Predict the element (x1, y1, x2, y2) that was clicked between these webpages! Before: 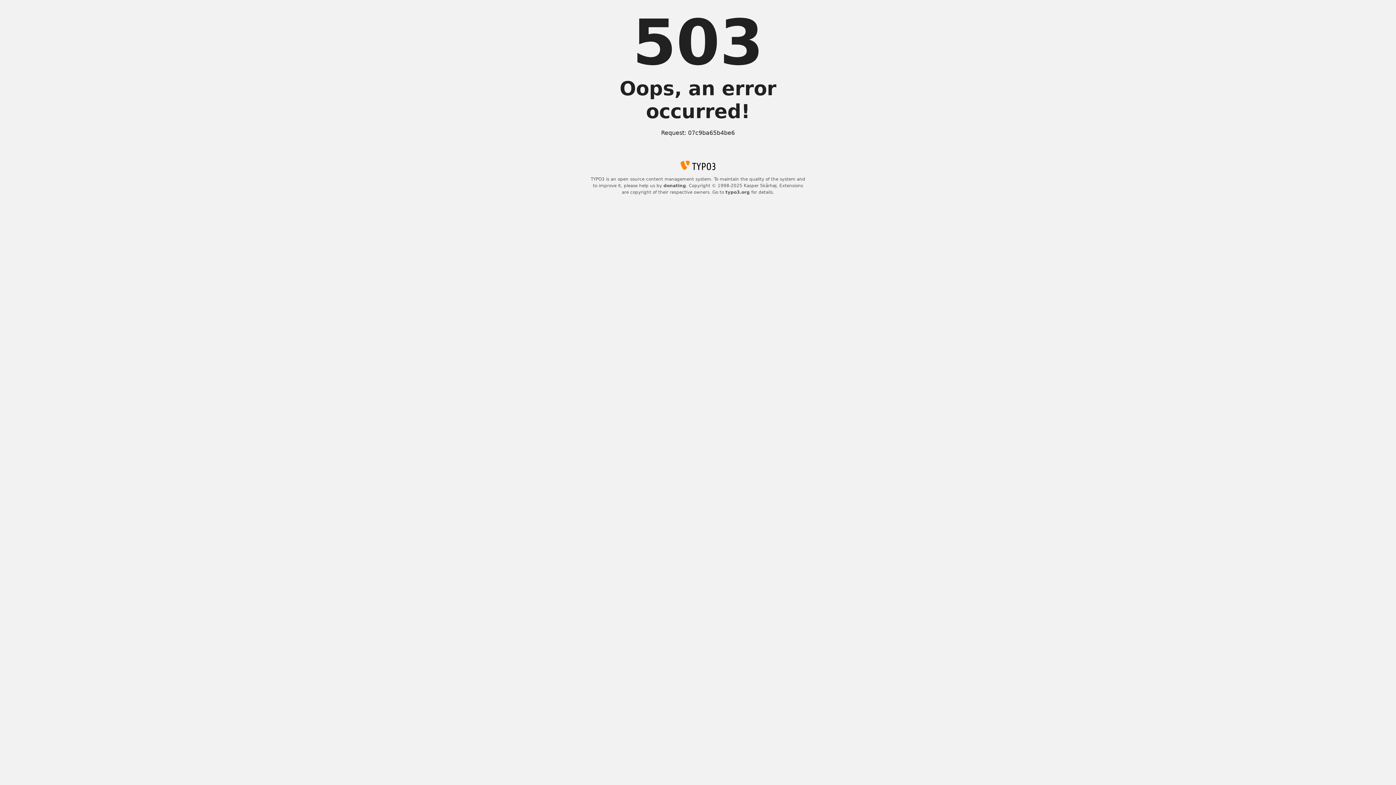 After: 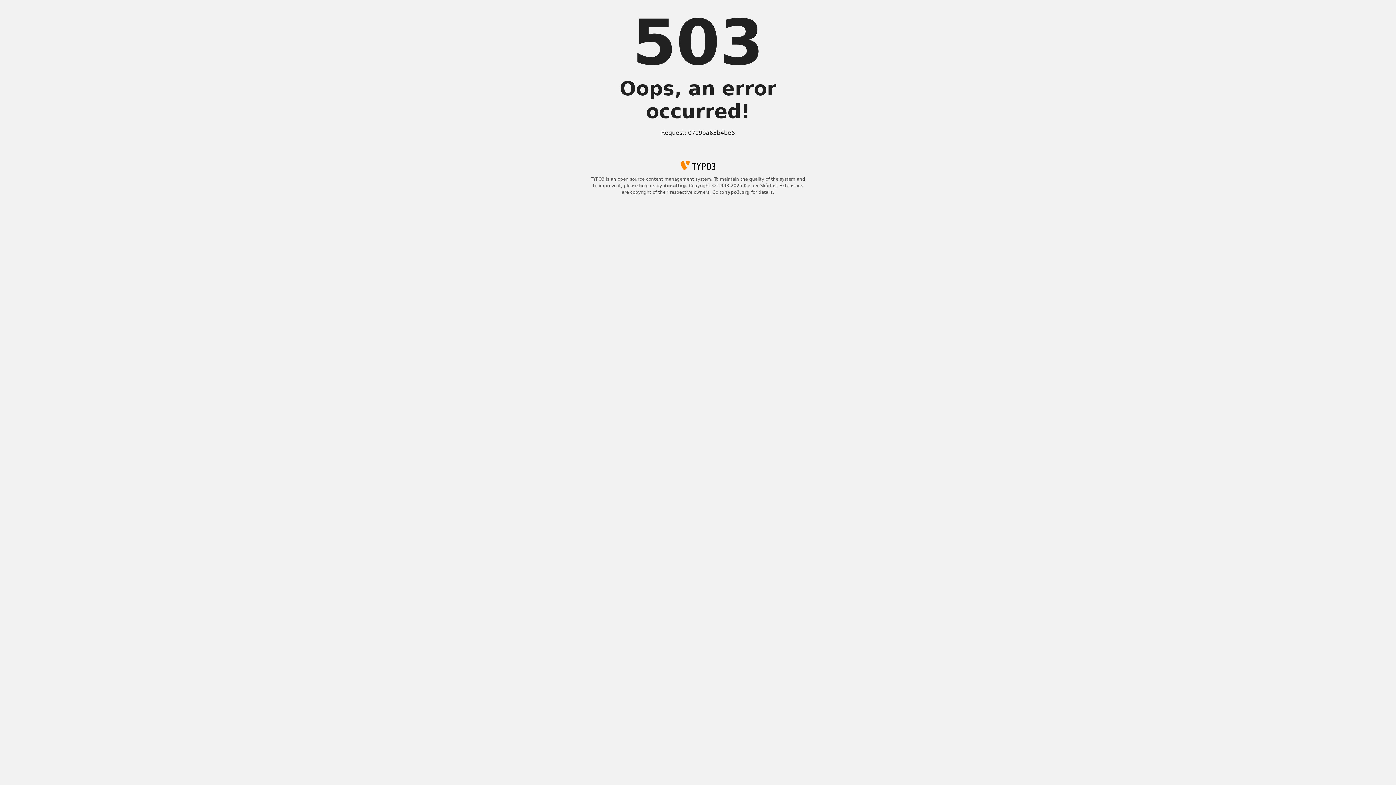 Action: label: typo3.org bbox: (725, 189, 750, 194)